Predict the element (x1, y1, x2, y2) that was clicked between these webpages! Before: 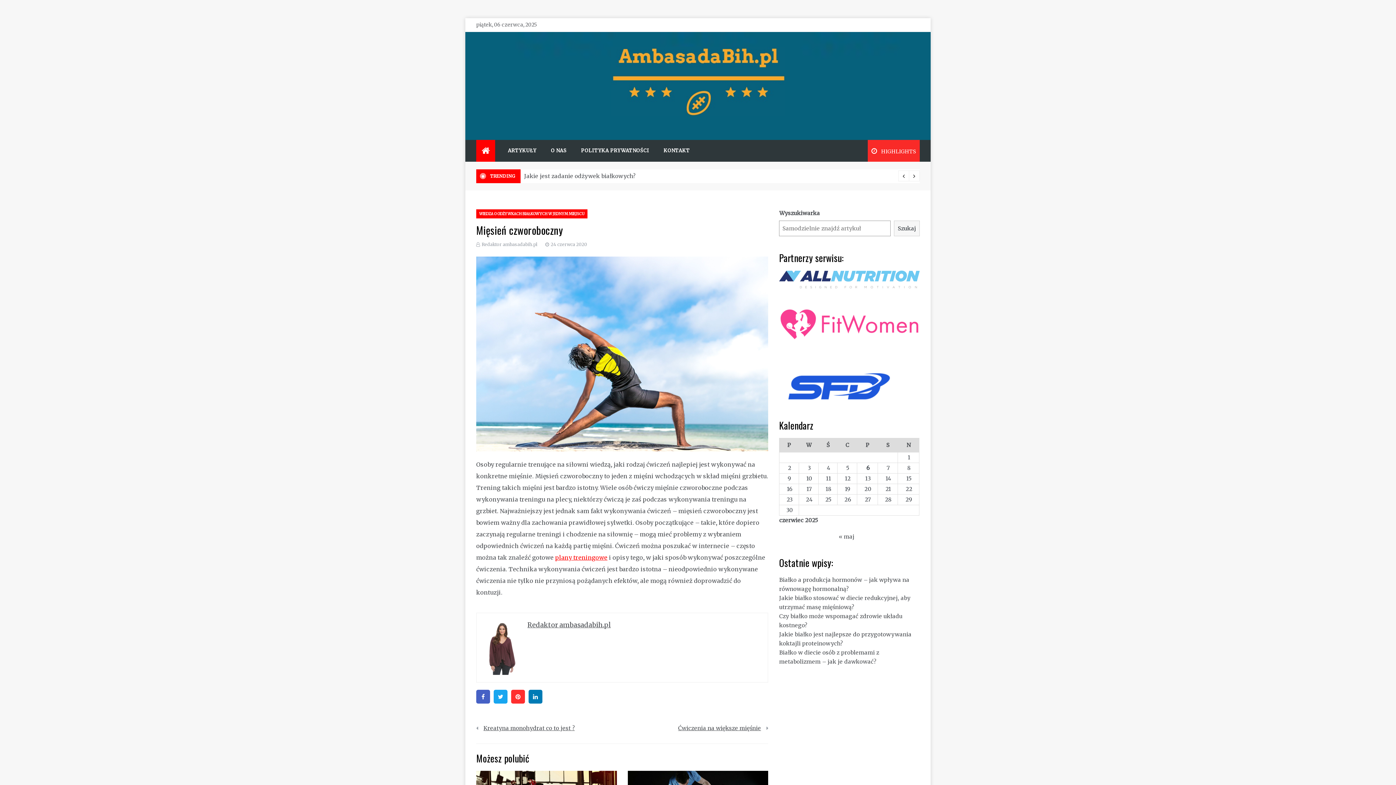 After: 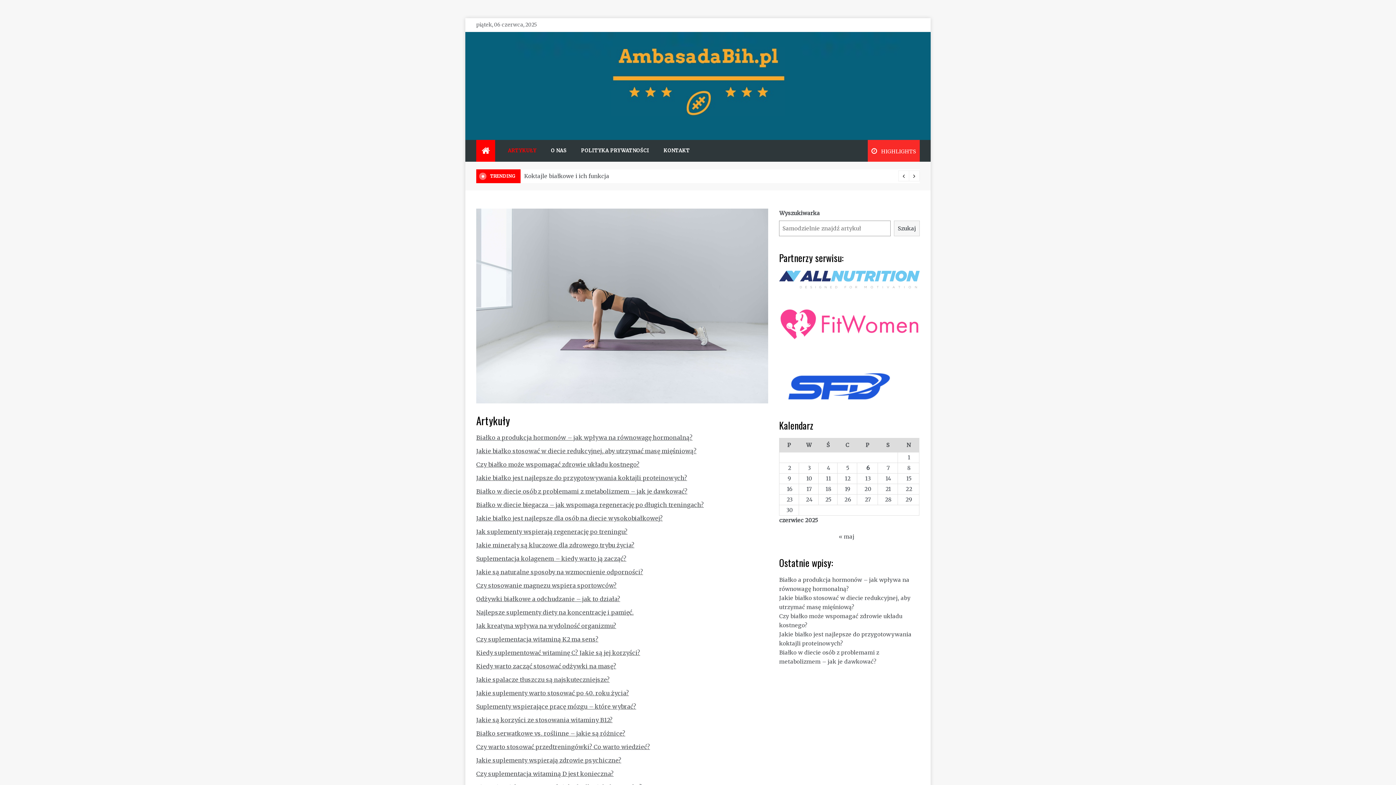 Action: bbox: (500, 140, 543, 161) label: ARTYKUŁY